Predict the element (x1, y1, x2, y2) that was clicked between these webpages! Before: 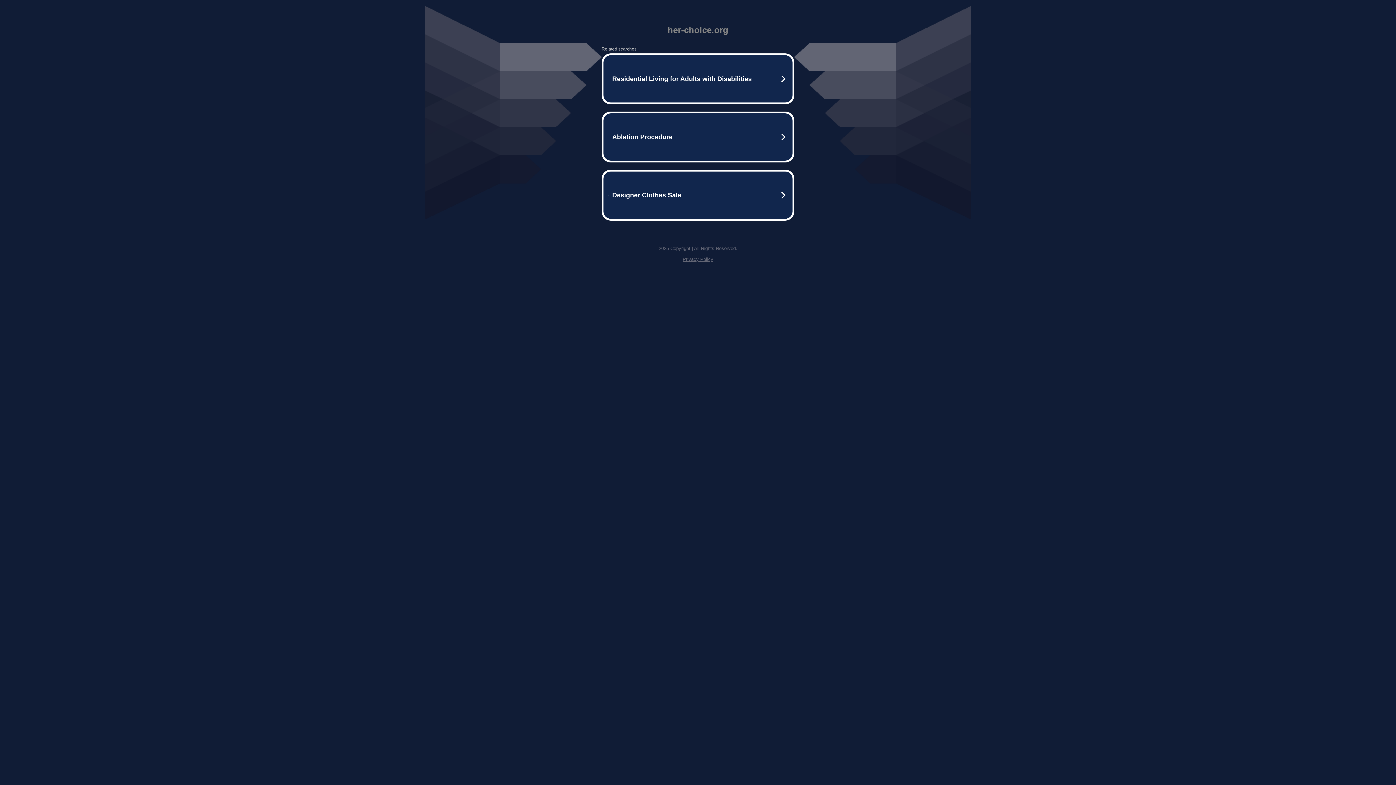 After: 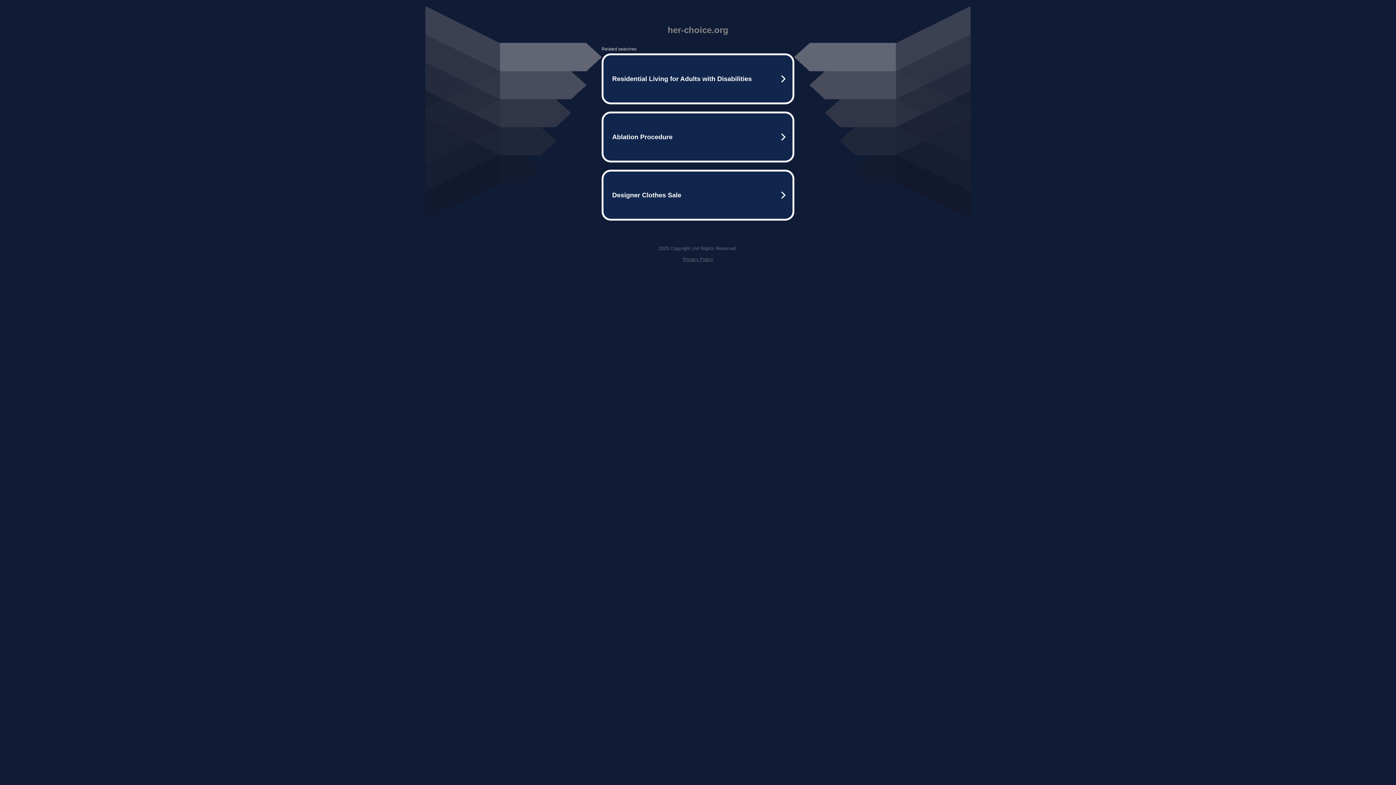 Action: bbox: (682, 256, 713, 262) label: Privacy Policy